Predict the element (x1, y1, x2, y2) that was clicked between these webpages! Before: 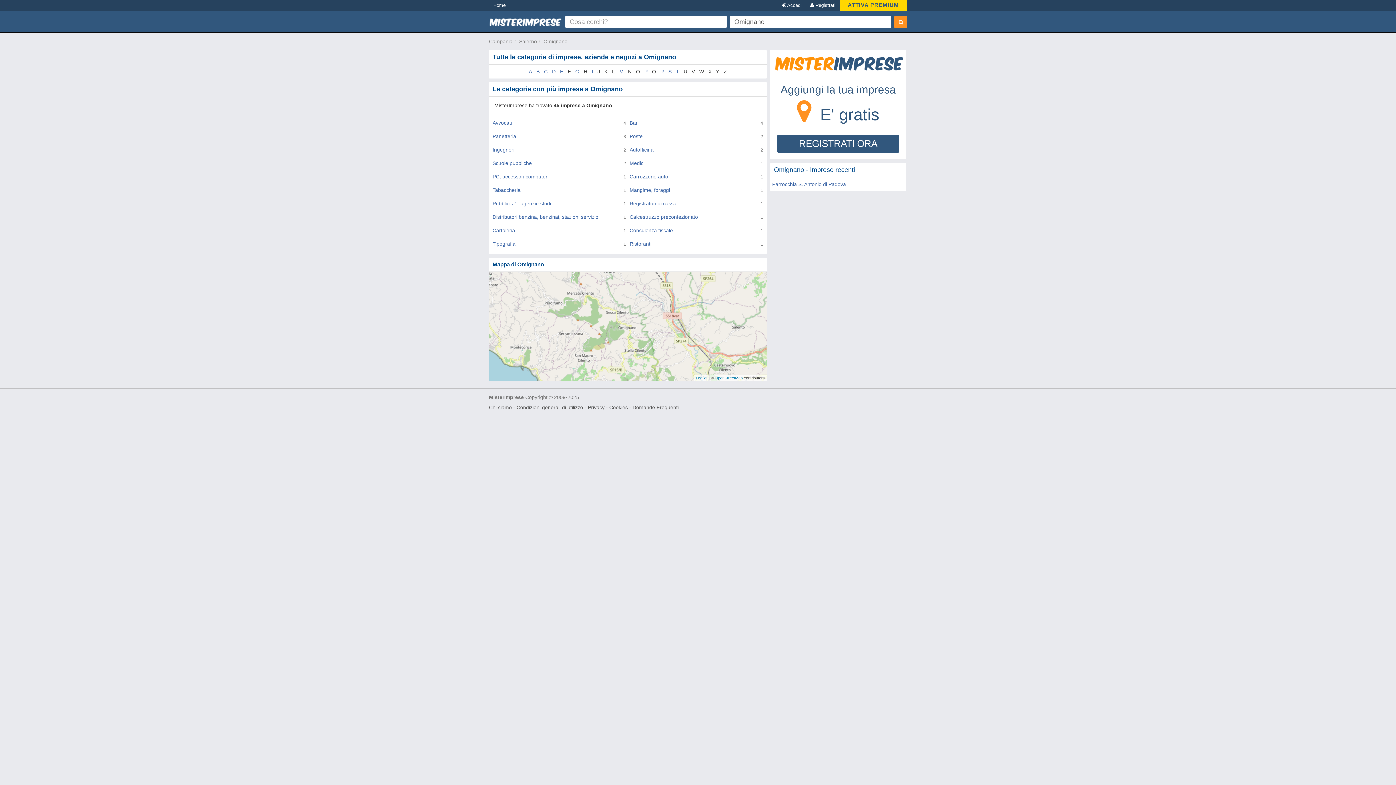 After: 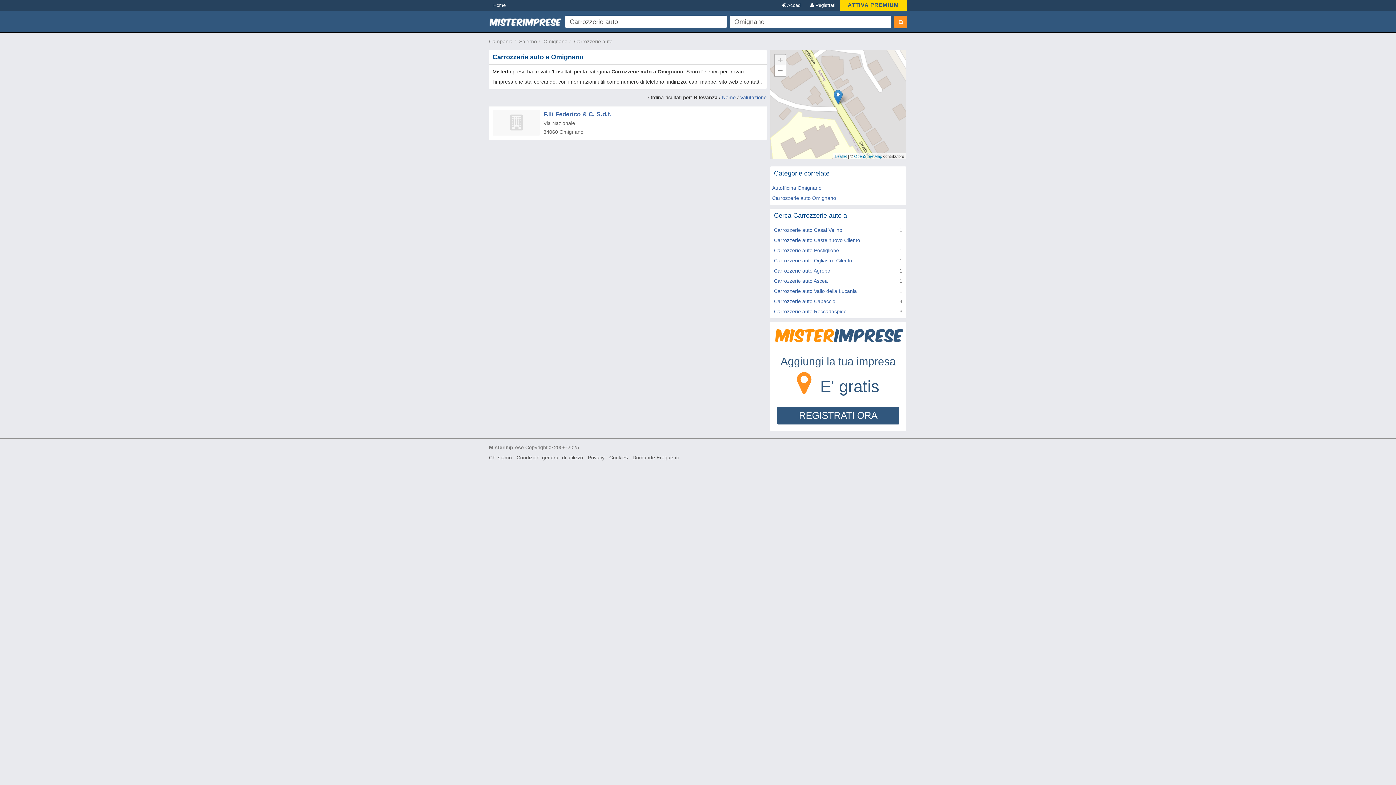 Action: bbox: (629, 173, 668, 179) label: Carrozzerie auto